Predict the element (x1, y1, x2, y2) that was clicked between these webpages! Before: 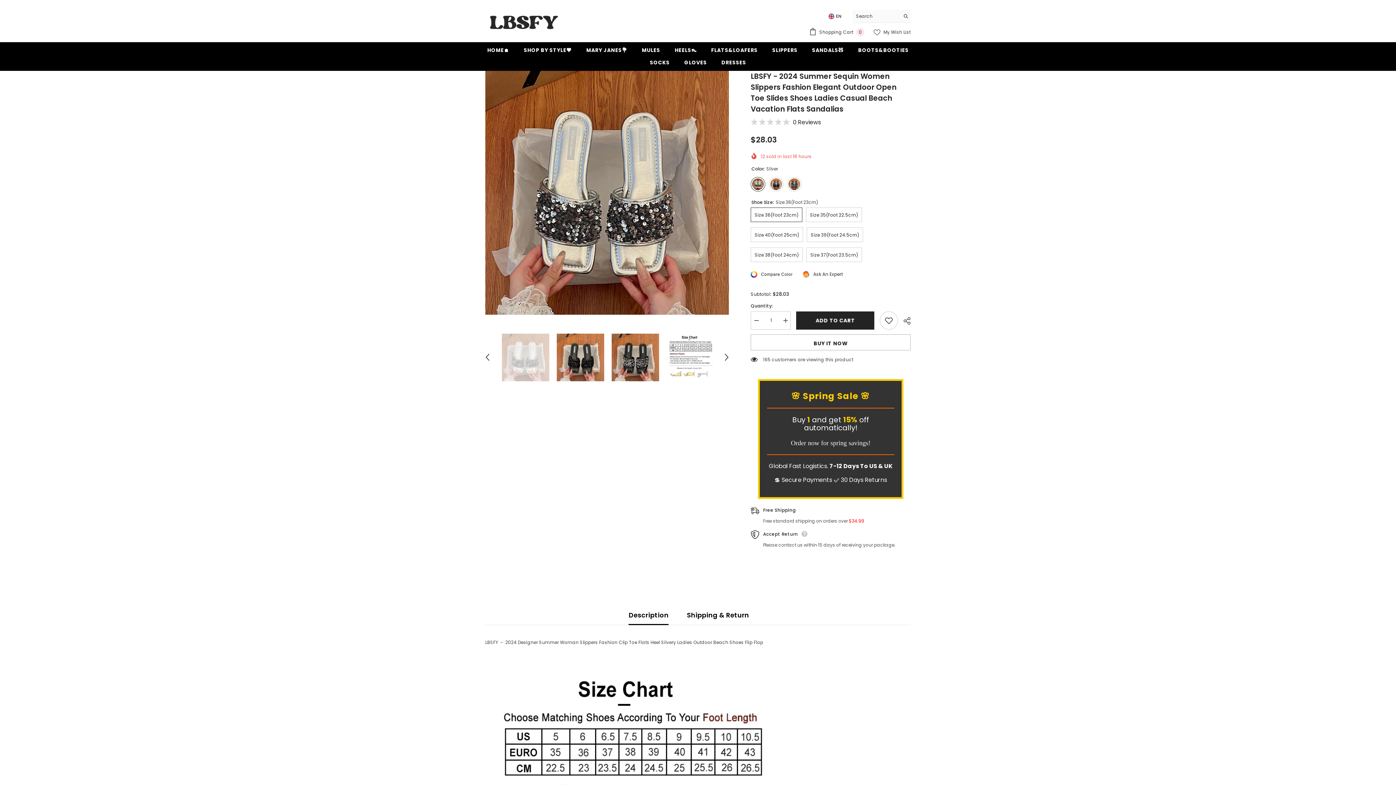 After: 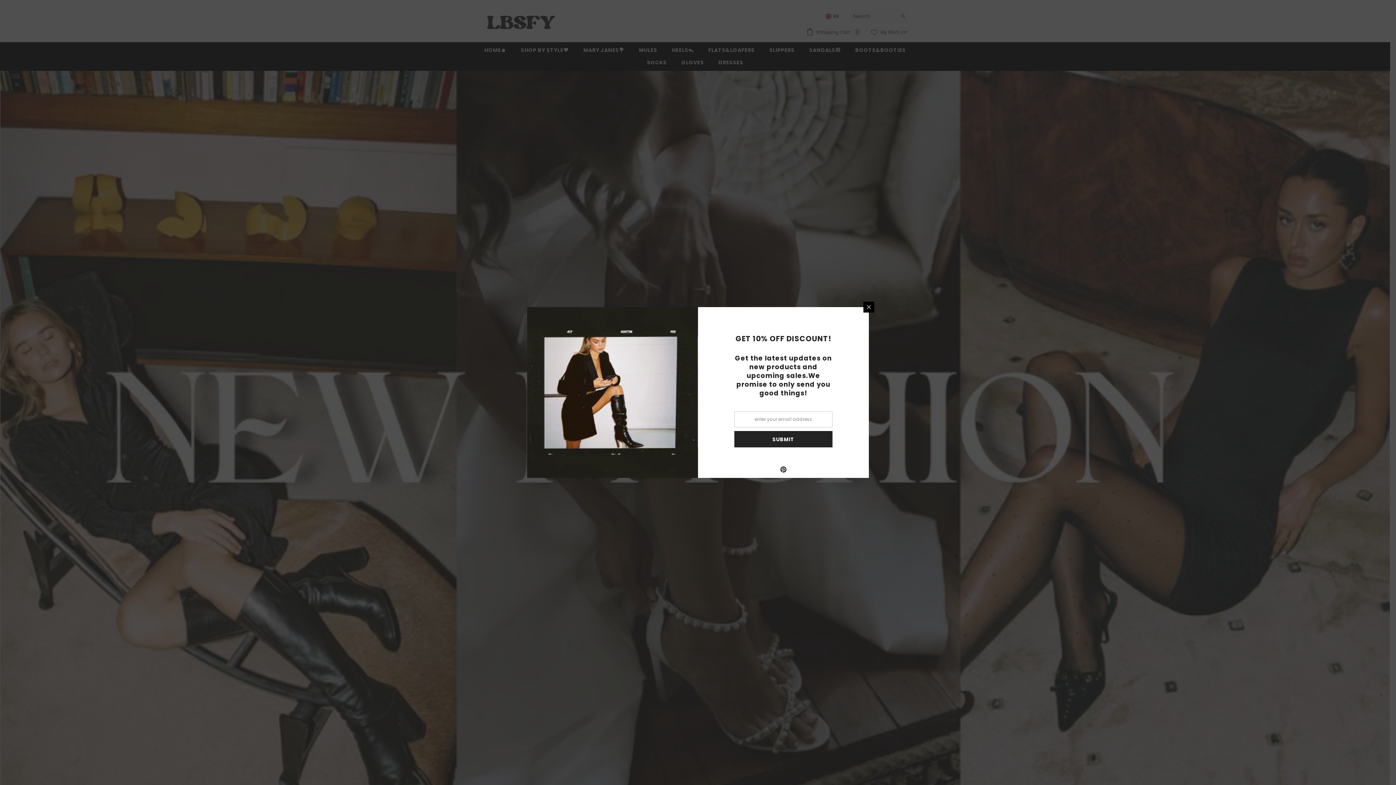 Action: label: HOME🏠 bbox: (480, 46, 516, 58)